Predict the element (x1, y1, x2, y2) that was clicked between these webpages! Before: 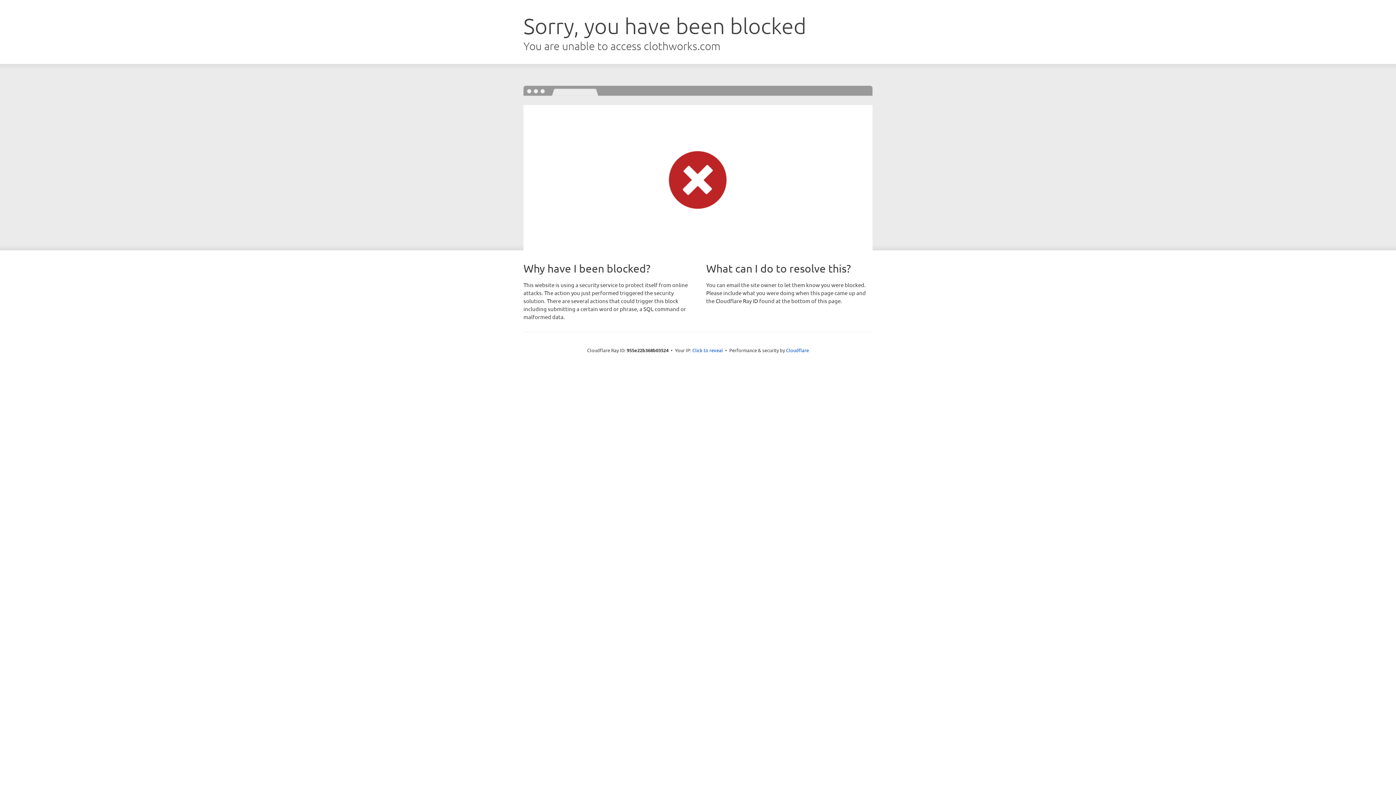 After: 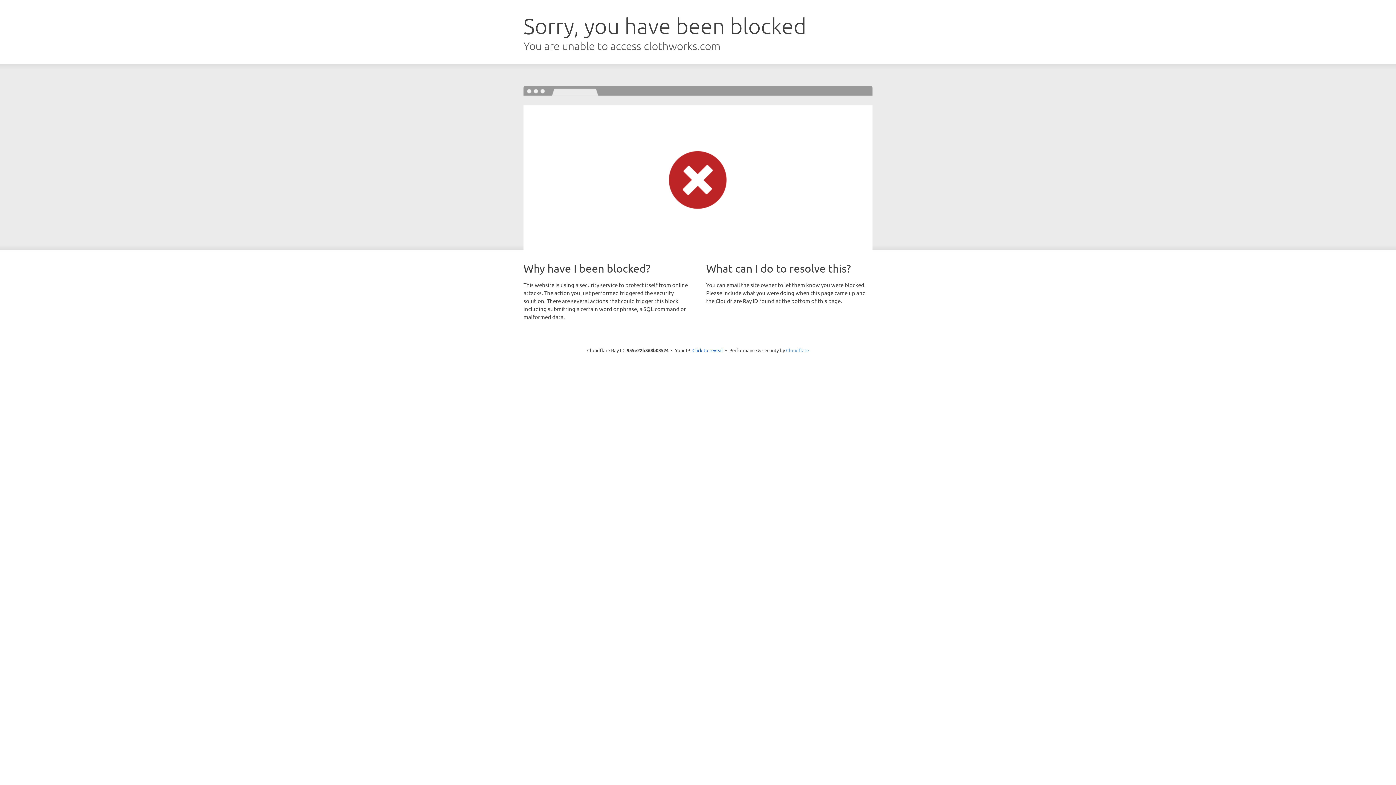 Action: bbox: (786, 347, 809, 353) label: Cloudflare